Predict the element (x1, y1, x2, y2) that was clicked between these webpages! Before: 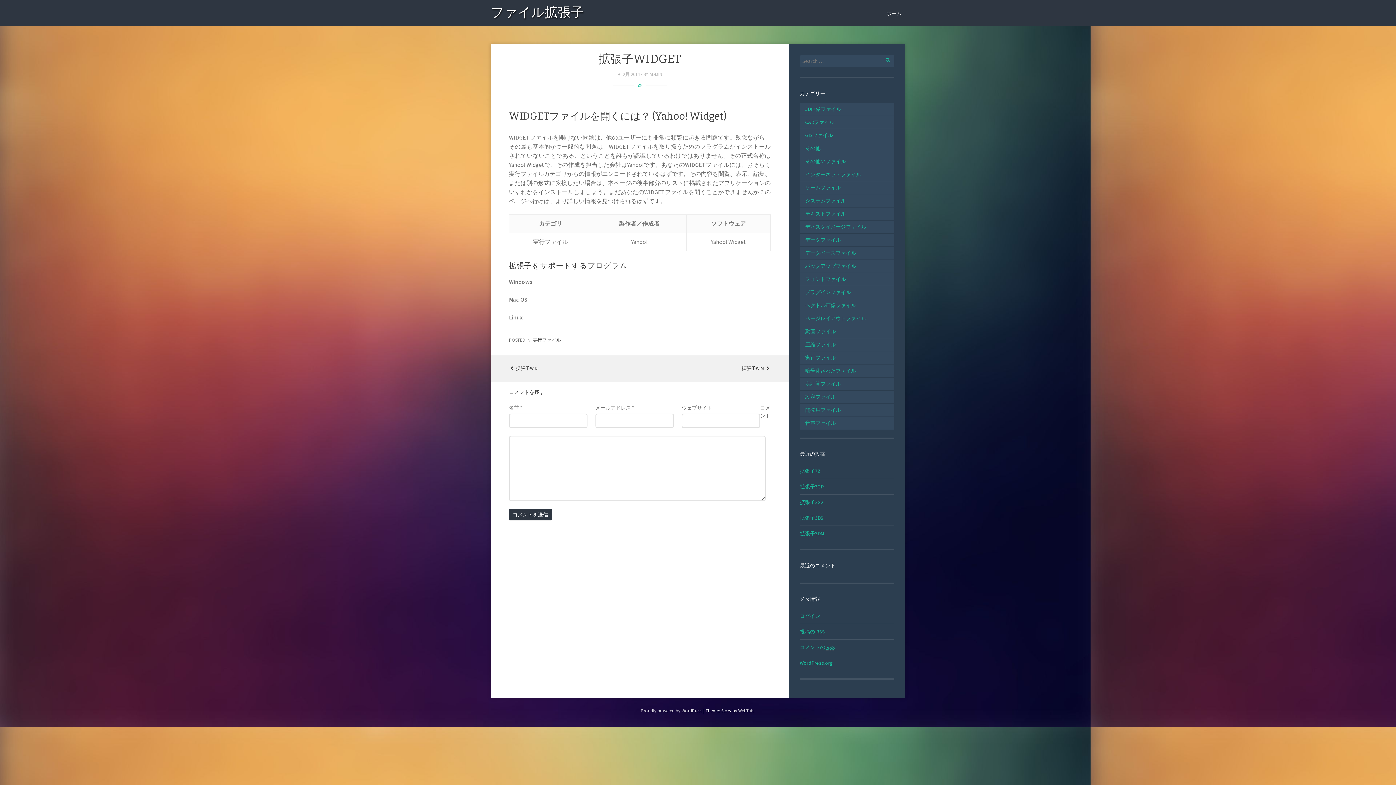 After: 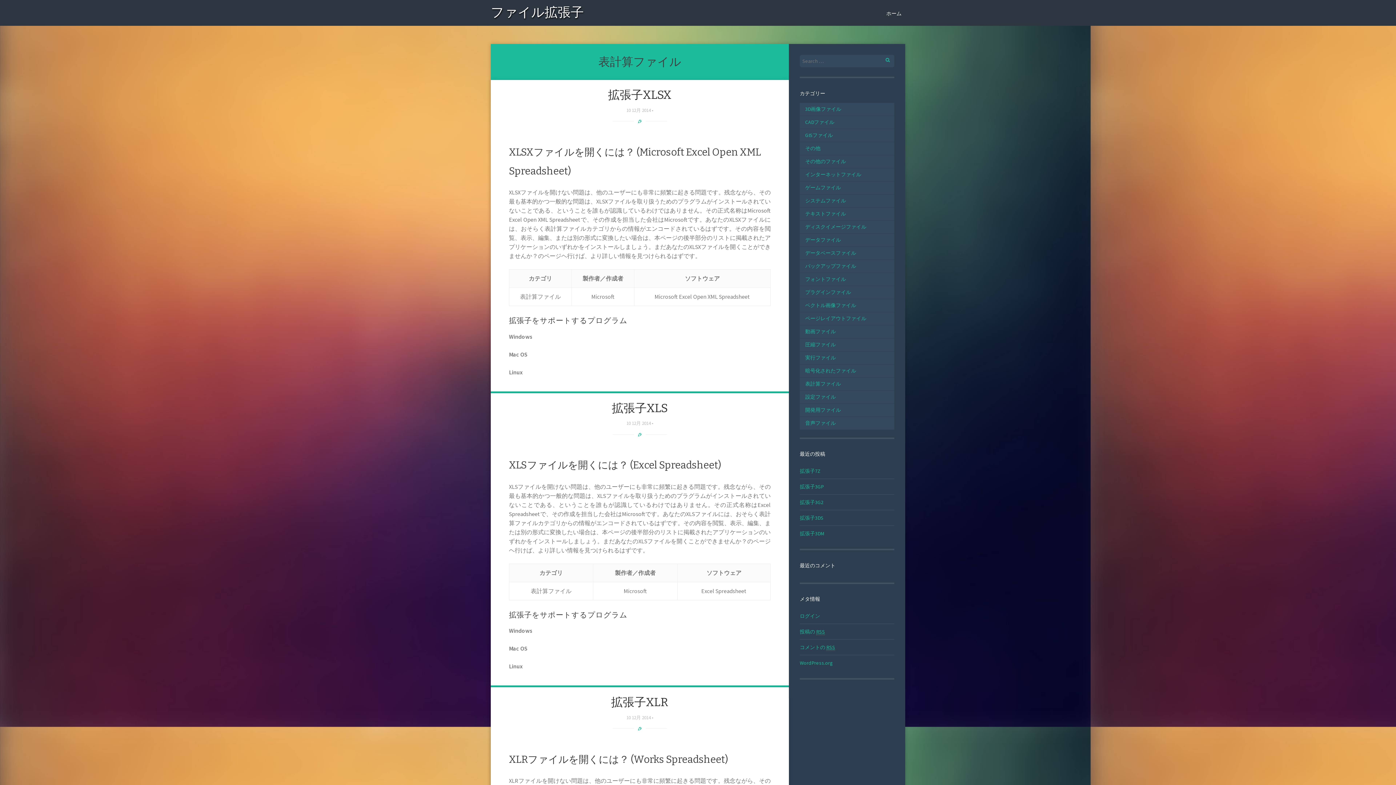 Action: label: 表計算ファイル bbox: (800, 380, 841, 387)